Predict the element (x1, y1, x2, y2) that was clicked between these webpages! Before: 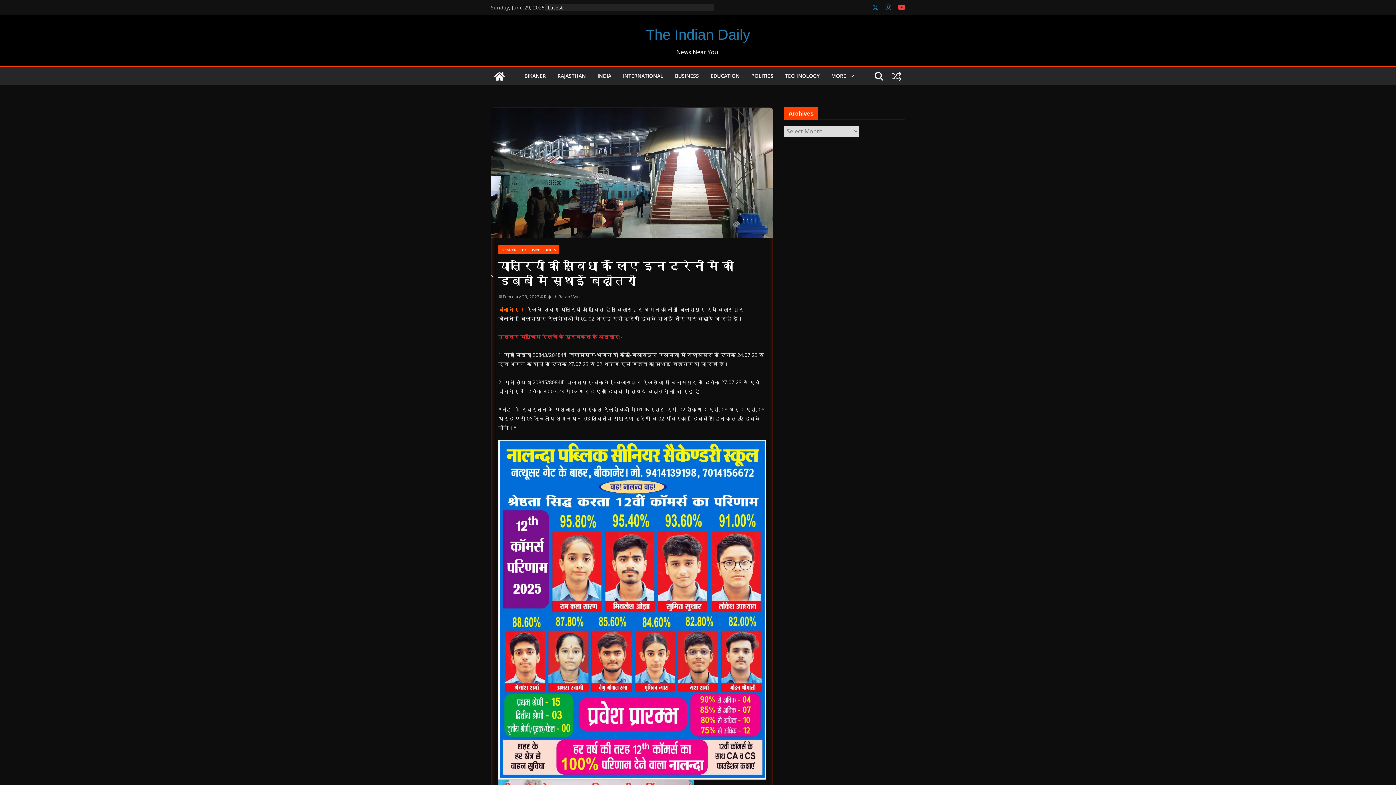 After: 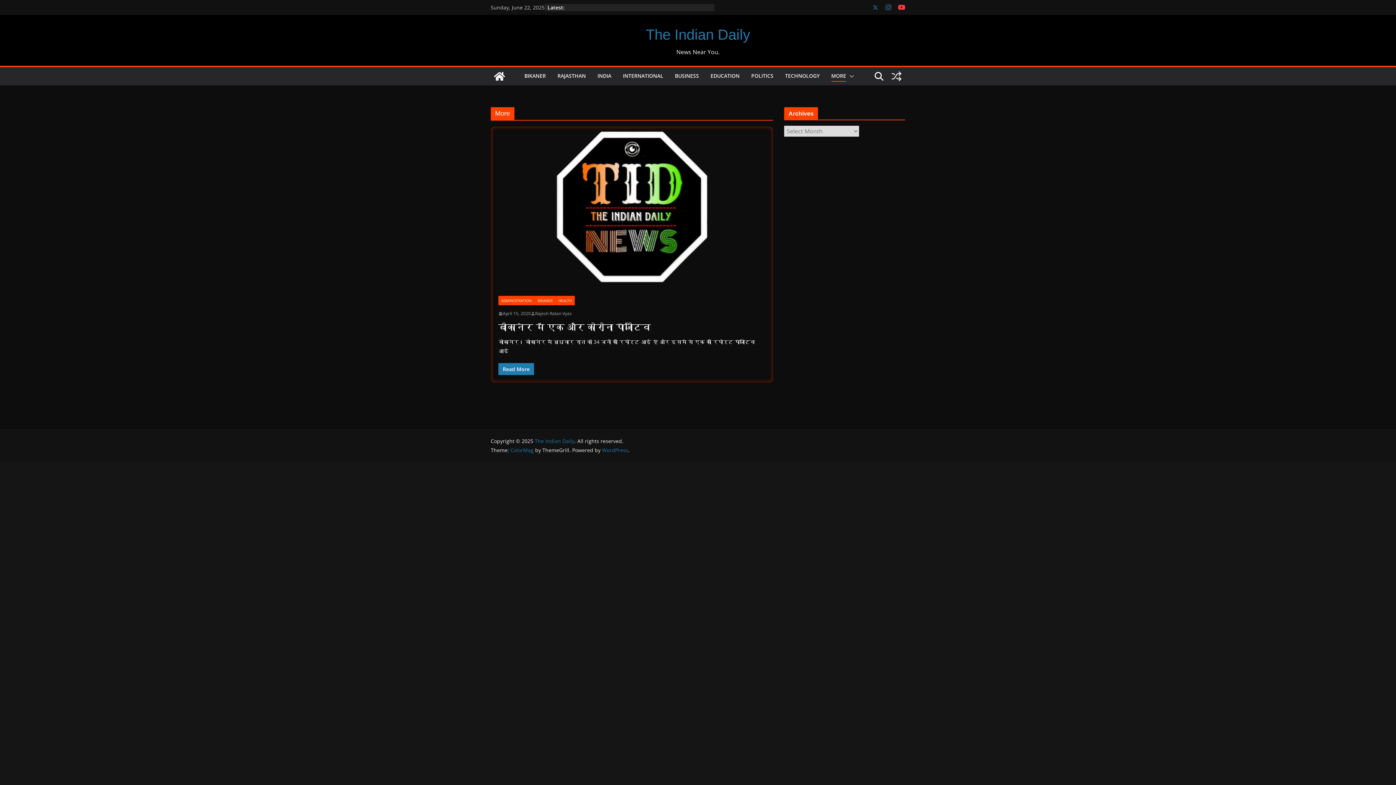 Action: bbox: (831, 70, 846, 81) label: MORE